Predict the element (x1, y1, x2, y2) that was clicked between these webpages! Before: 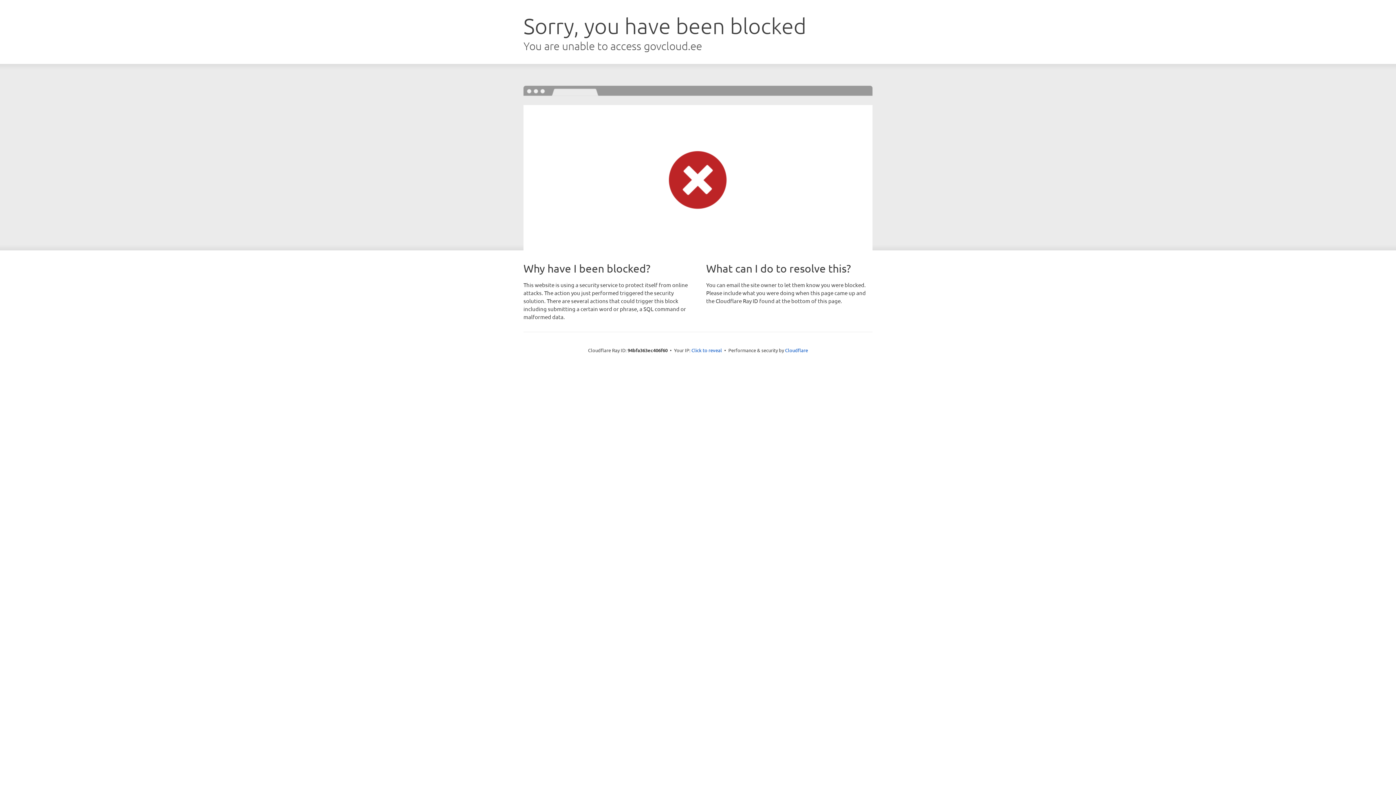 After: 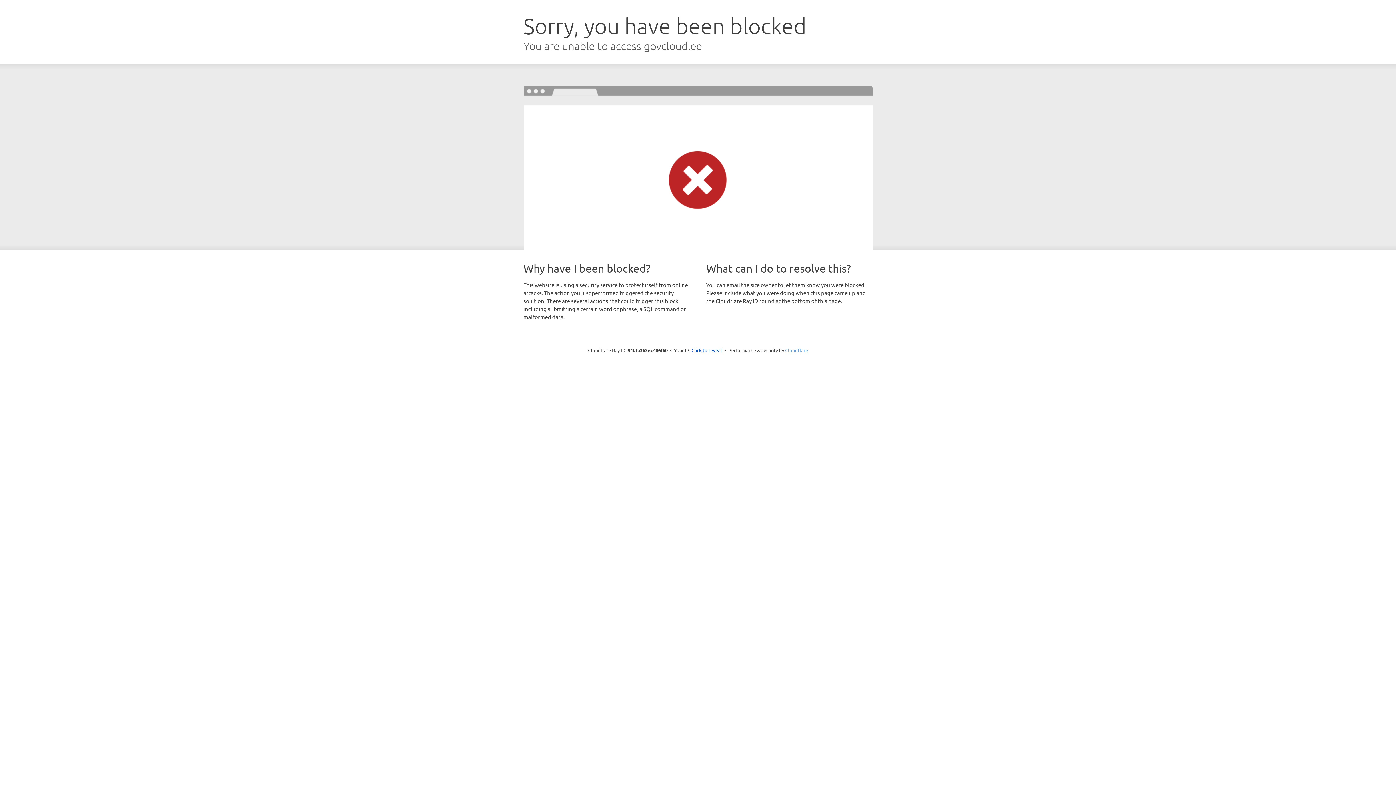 Action: bbox: (785, 347, 808, 353) label: Cloudflare